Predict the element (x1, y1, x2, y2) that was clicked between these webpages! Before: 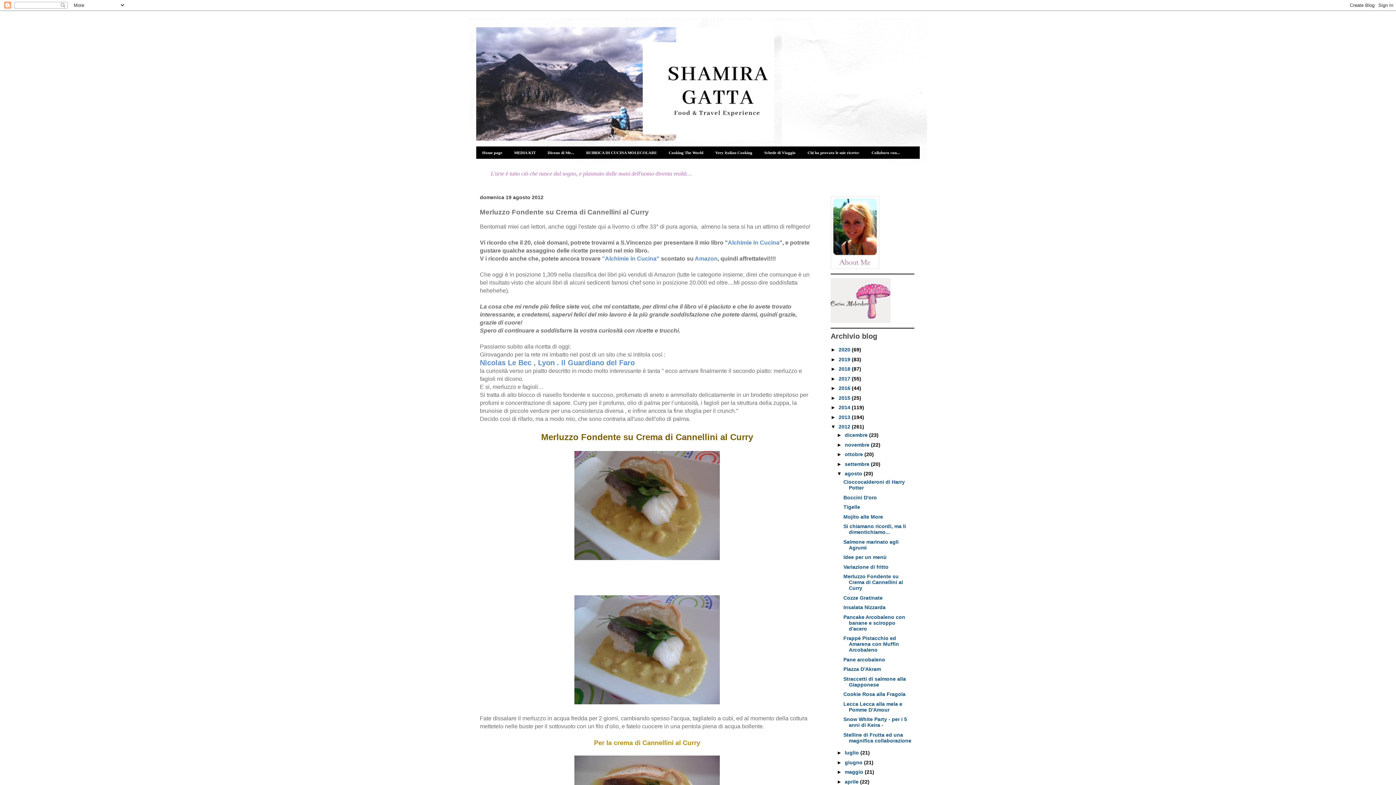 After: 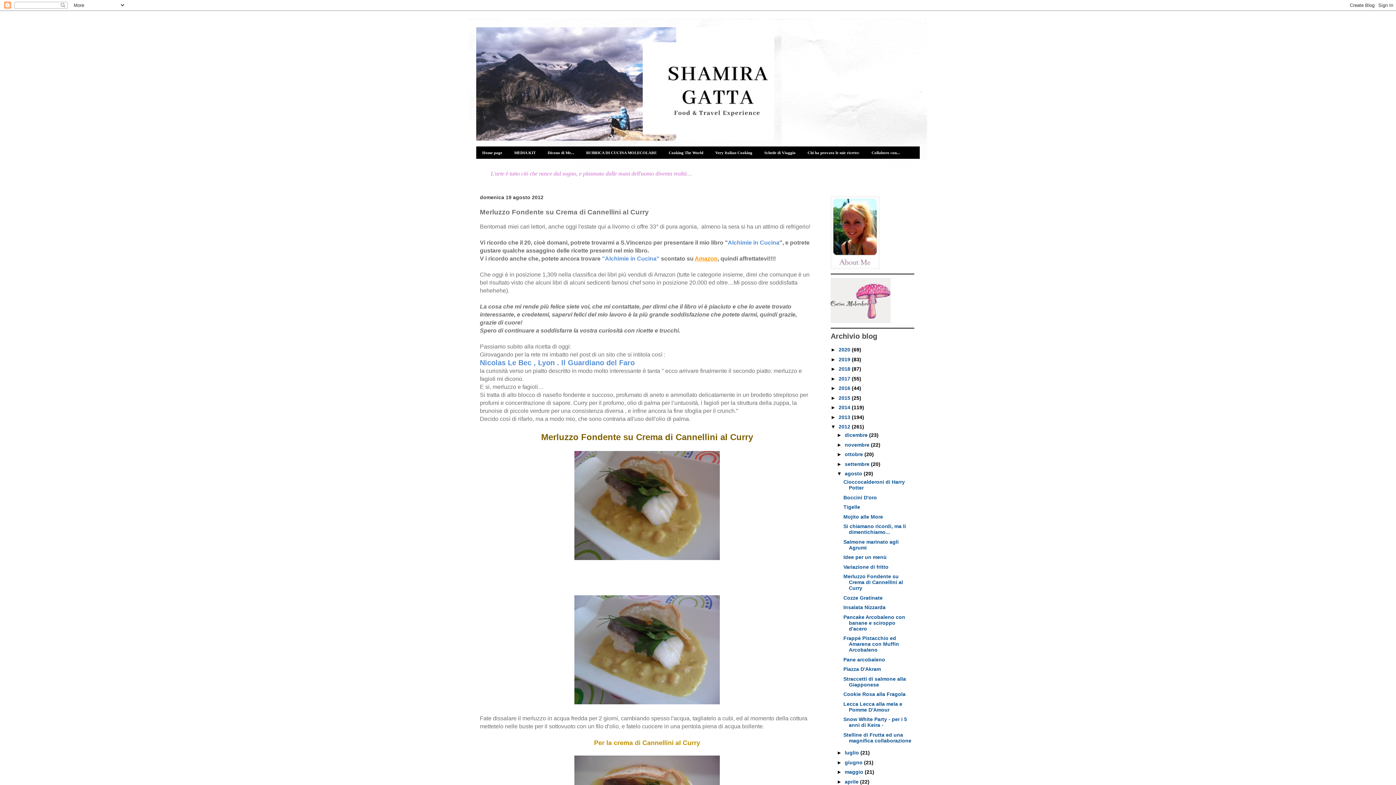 Action: bbox: (694, 255, 717, 261) label: Amazon